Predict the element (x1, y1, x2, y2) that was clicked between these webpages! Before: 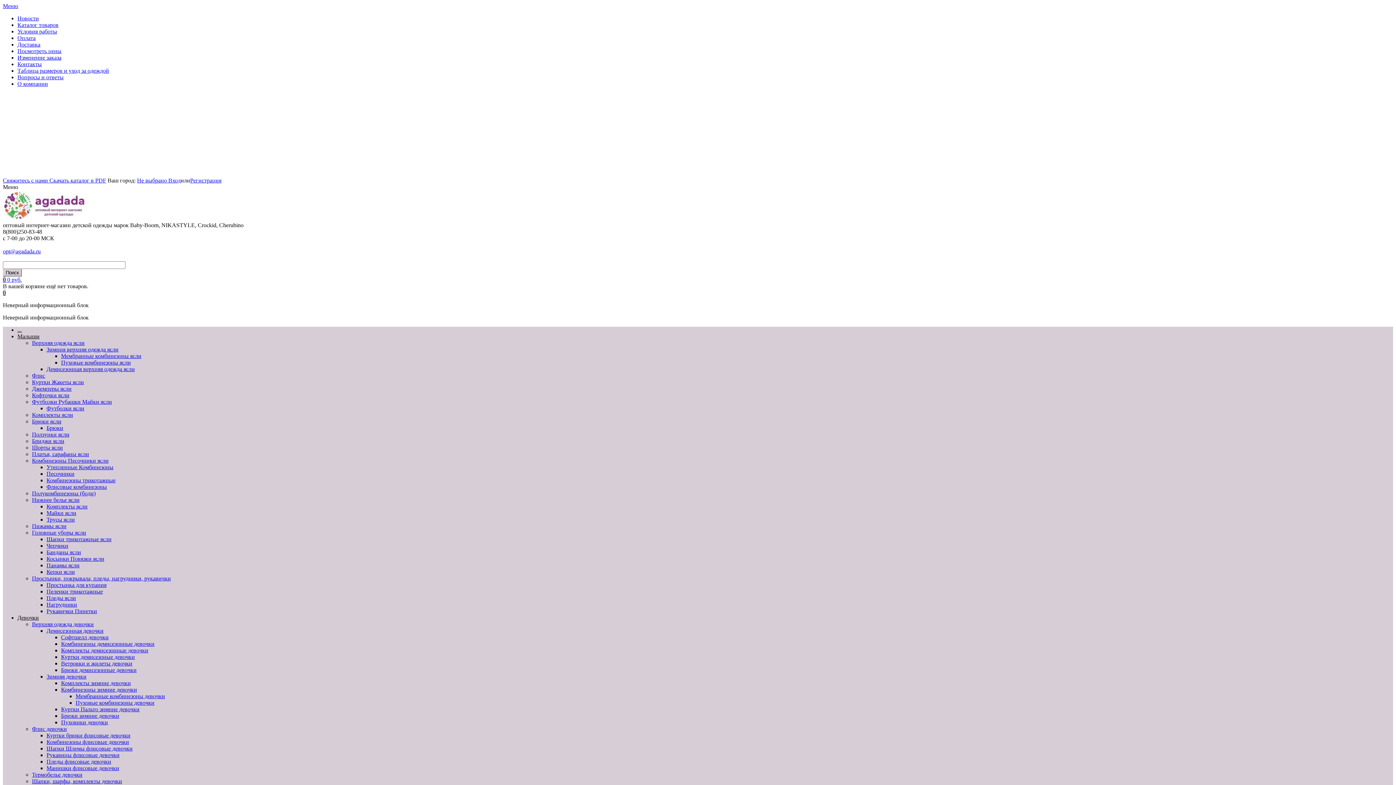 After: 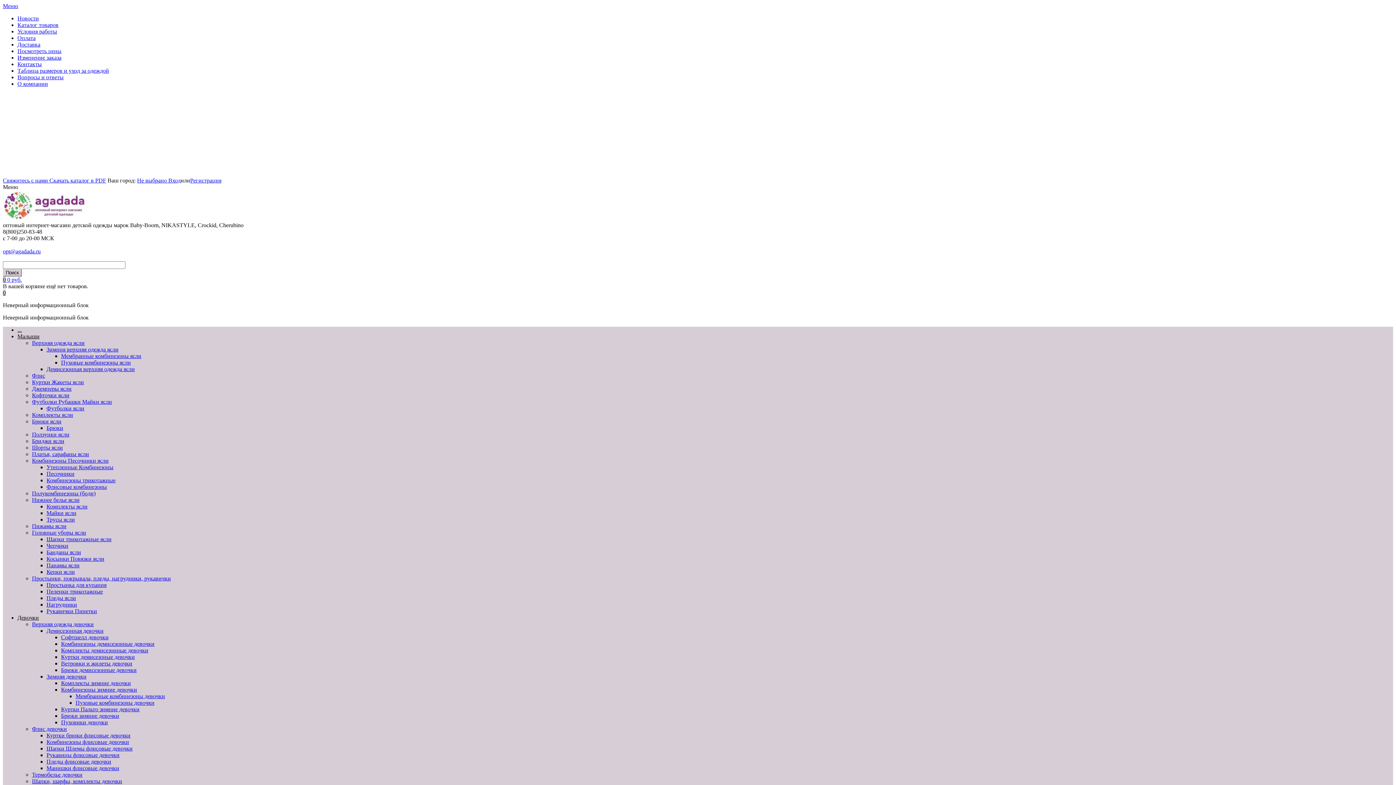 Action: label: Демисезонная верхняя одежда ясли bbox: (46, 366, 134, 372)